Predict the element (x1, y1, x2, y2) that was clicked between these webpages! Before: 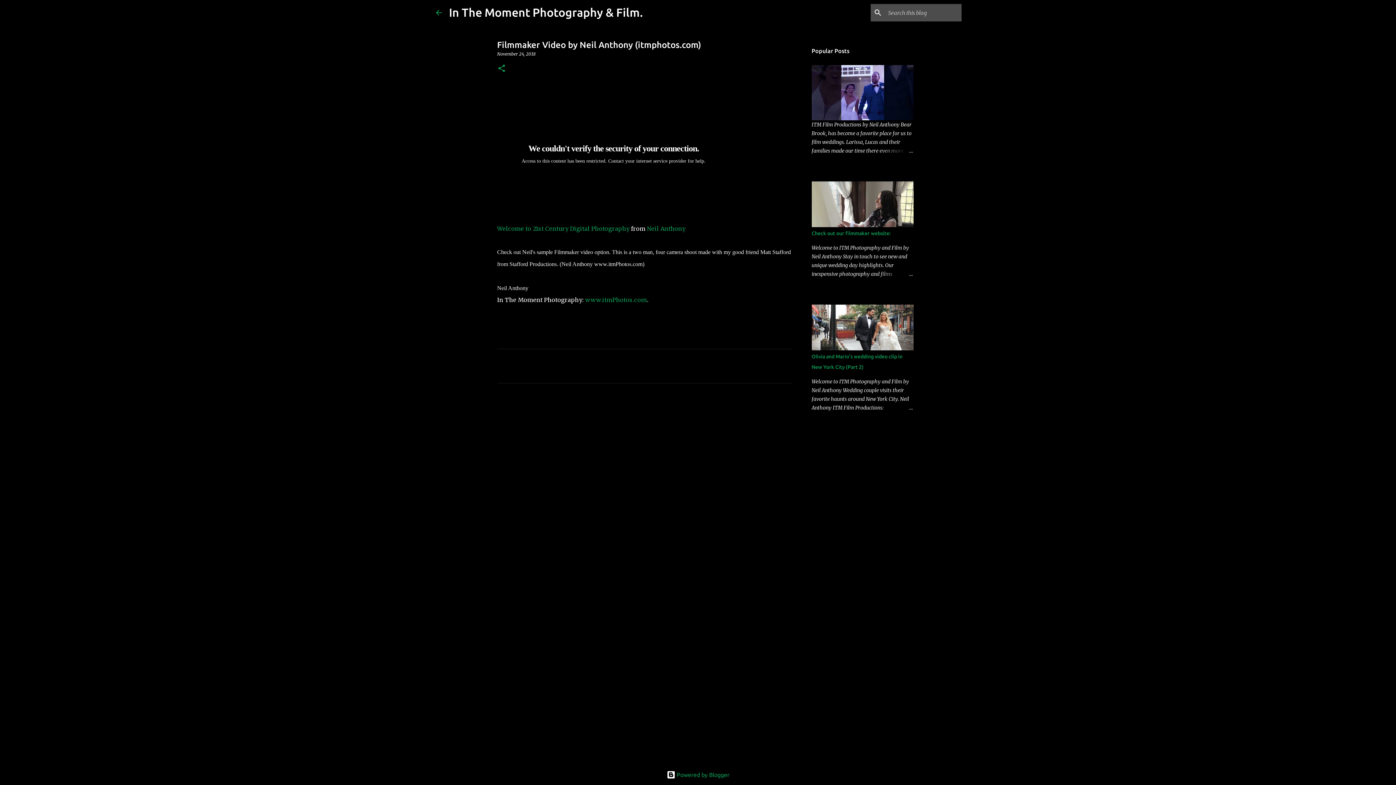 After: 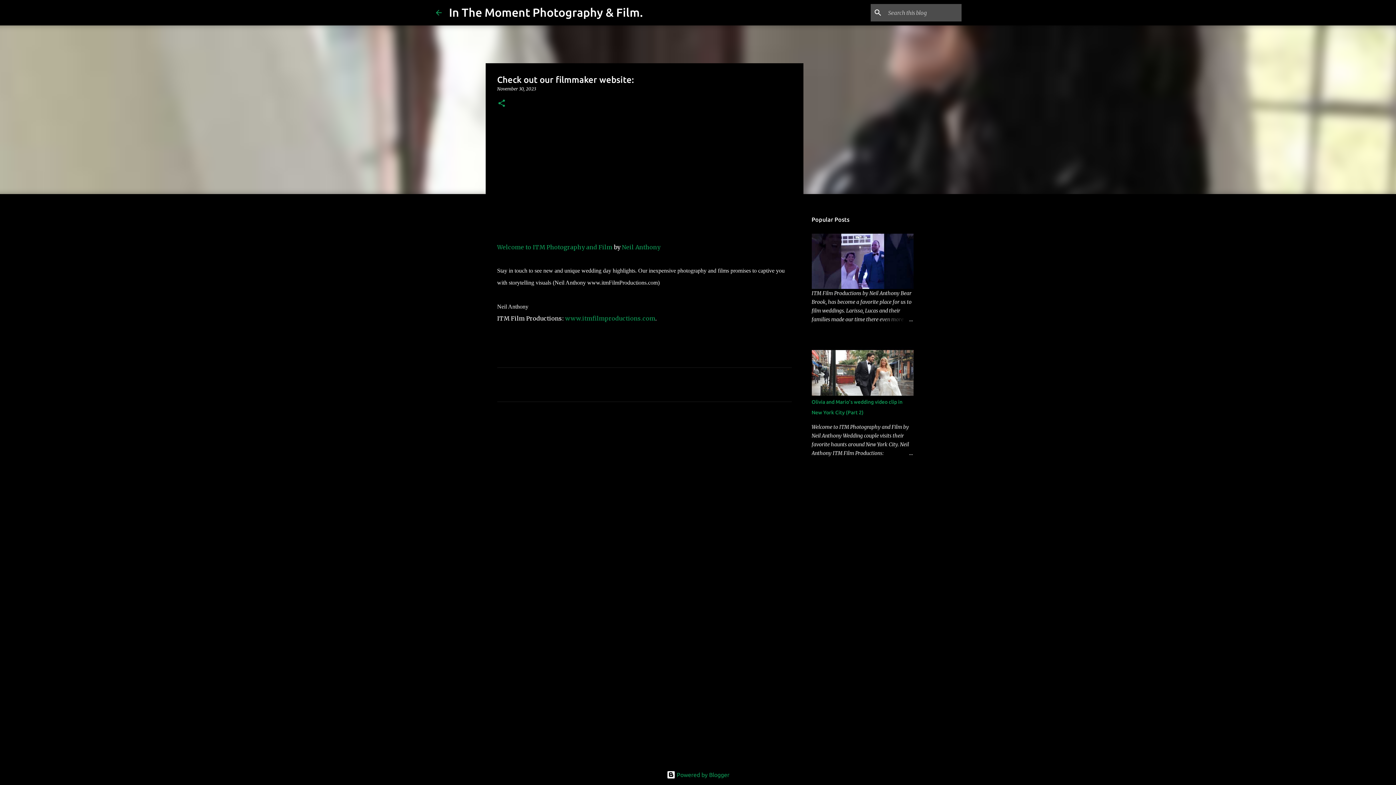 Action: bbox: (878, 269, 913, 278)